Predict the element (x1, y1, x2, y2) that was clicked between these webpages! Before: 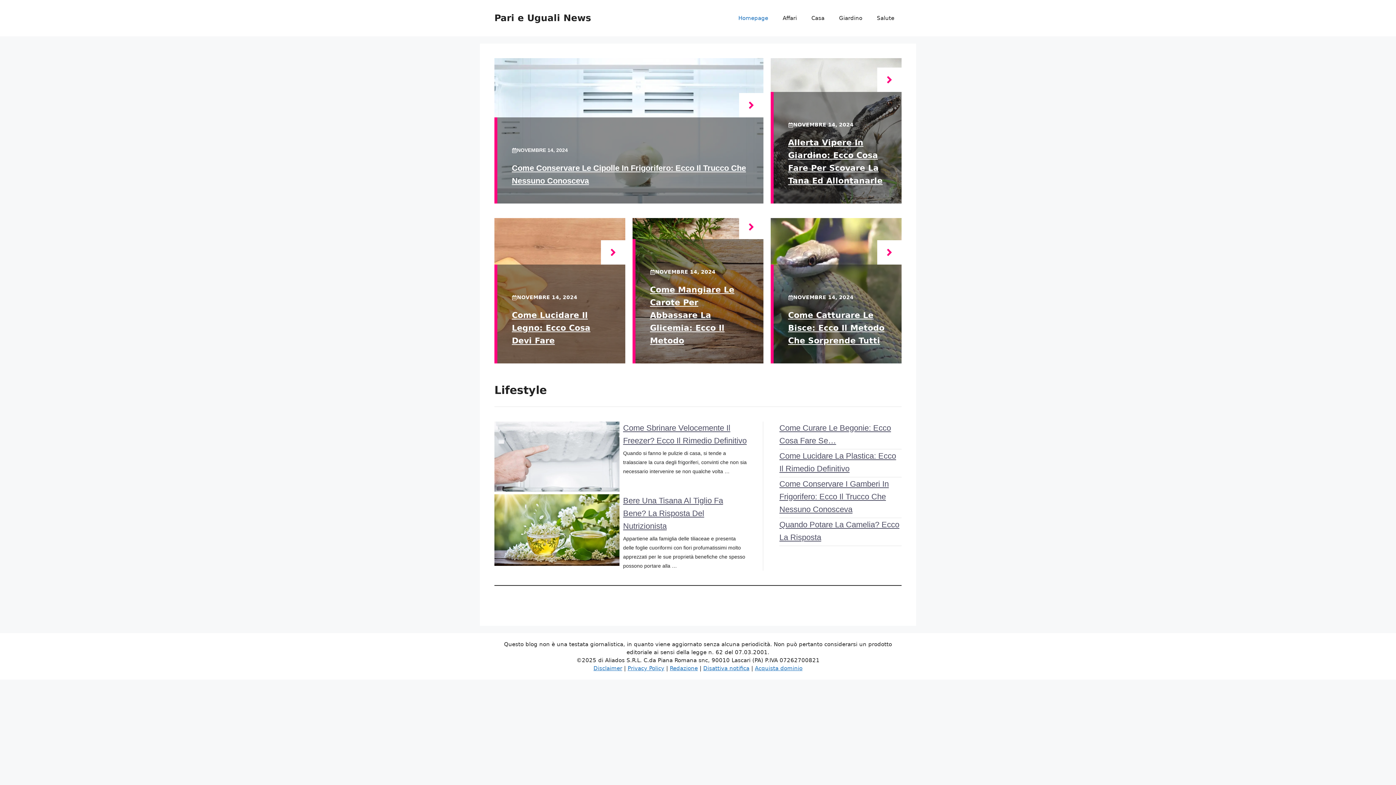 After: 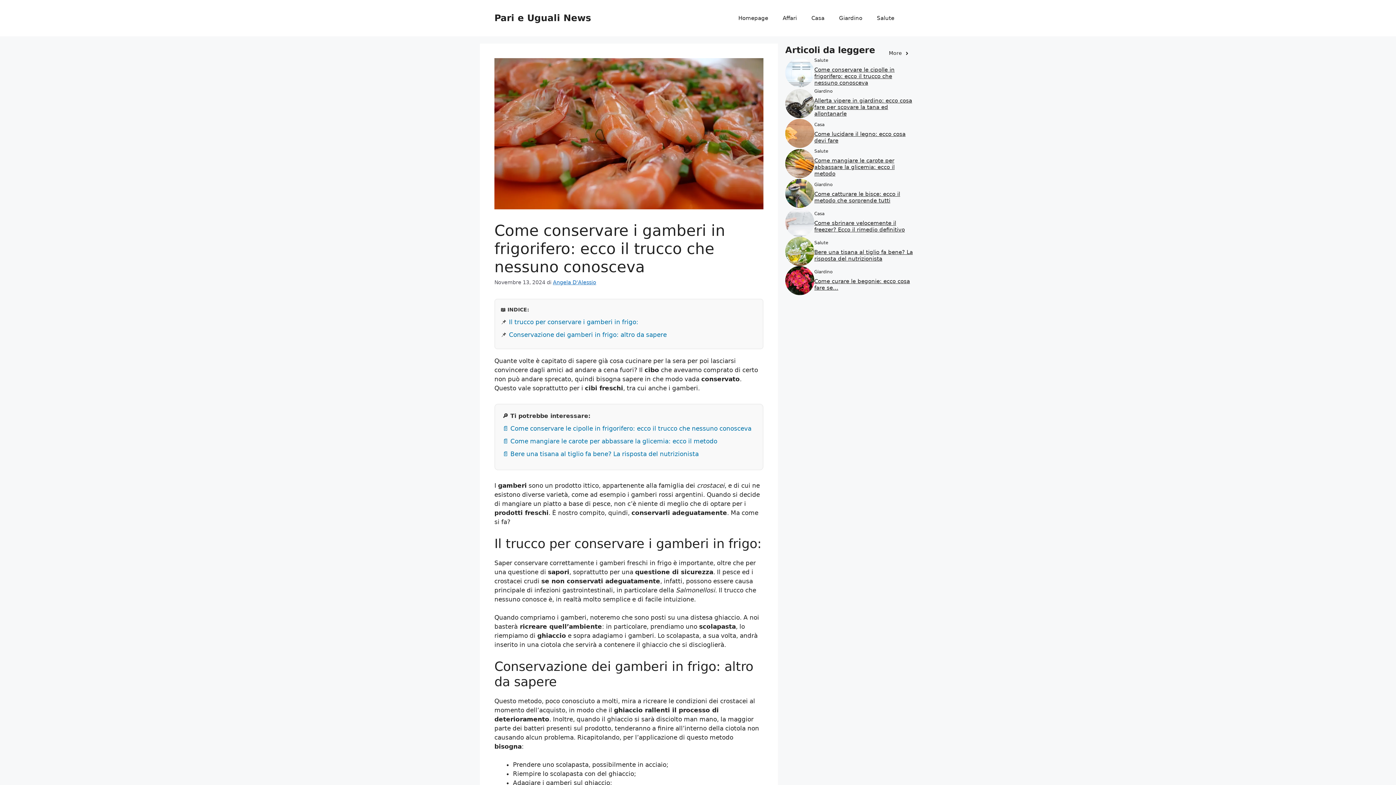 Action: label: Come Conservare I Gamberi In Frigorifero: Ecco Il Trucco Che Nessuno Conosceva bbox: (779, 479, 889, 514)